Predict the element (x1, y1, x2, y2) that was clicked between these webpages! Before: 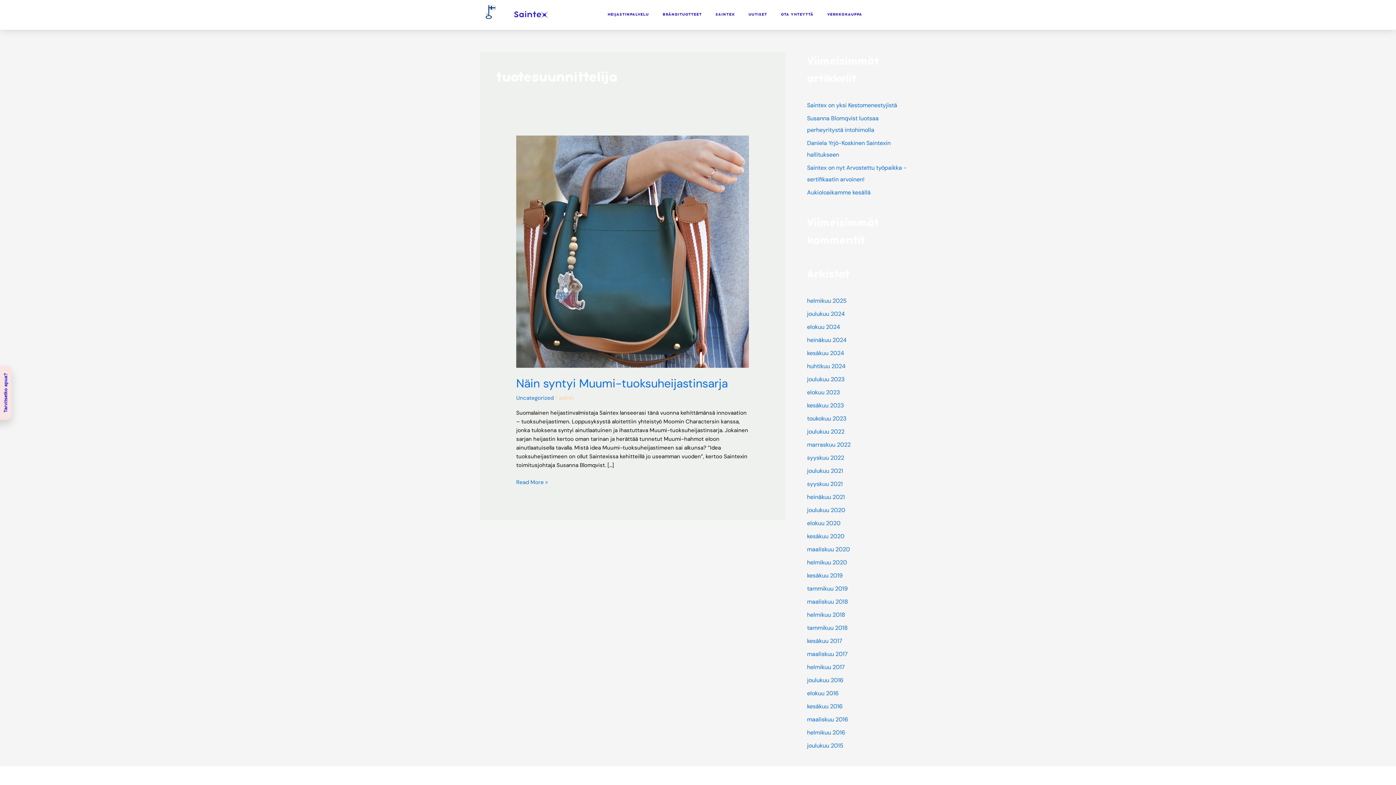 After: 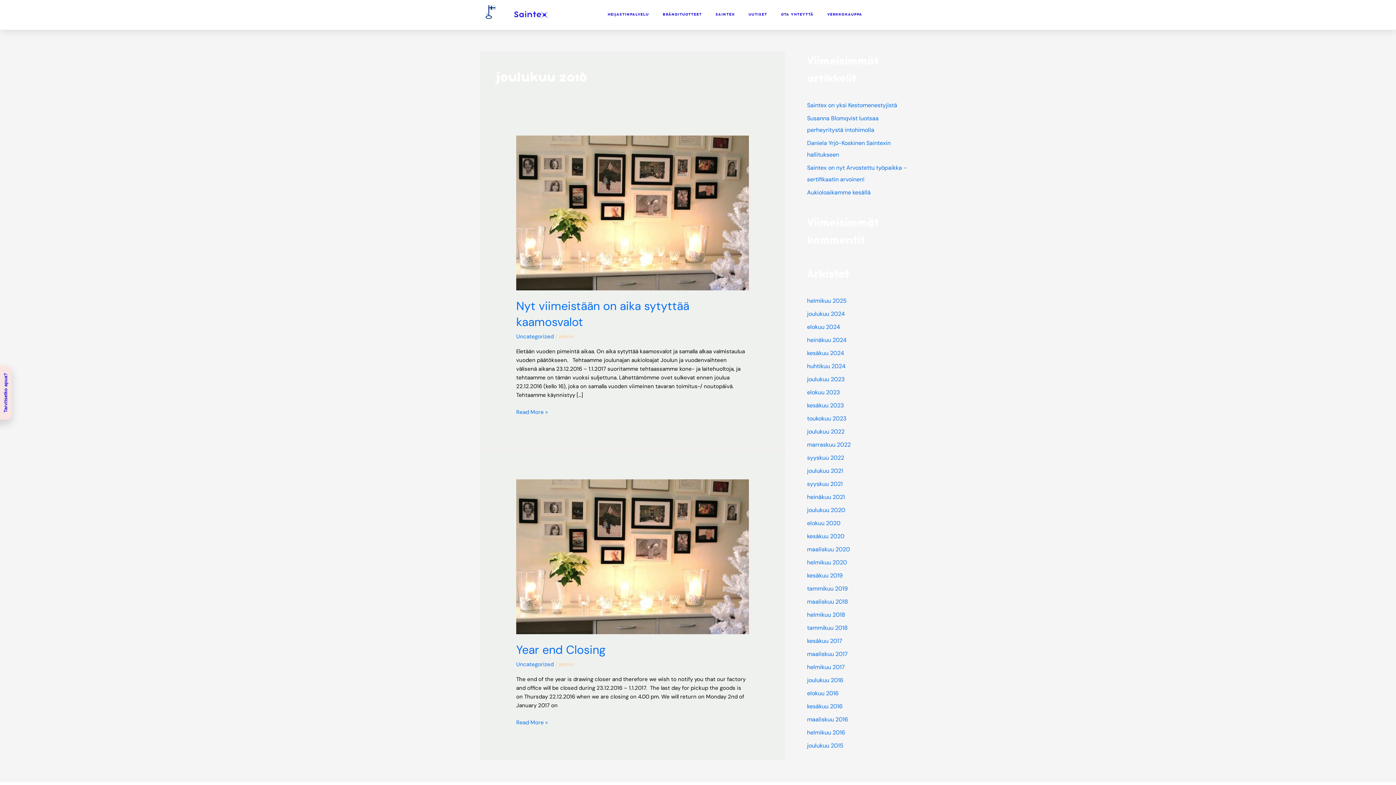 Action: label: joulukuu 2016 bbox: (807, 676, 843, 684)